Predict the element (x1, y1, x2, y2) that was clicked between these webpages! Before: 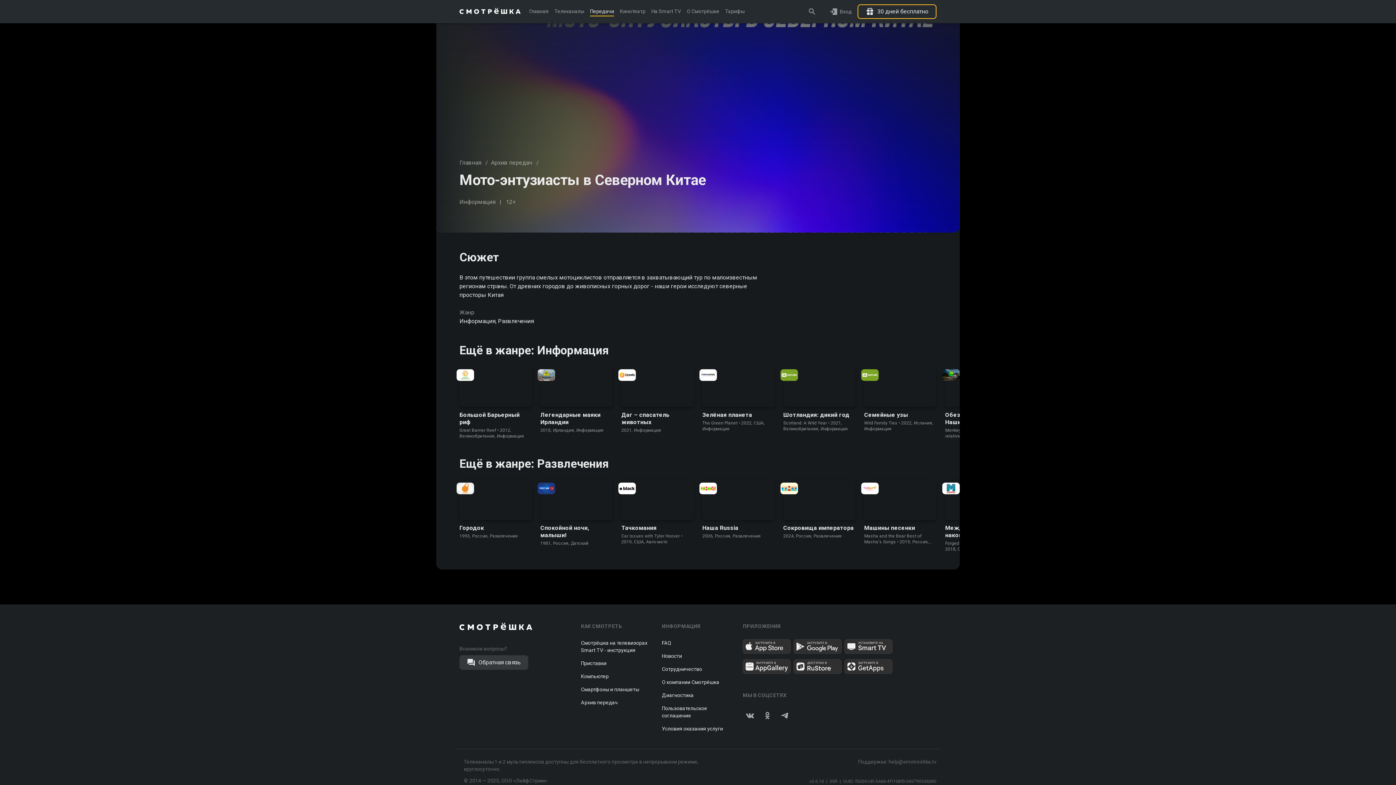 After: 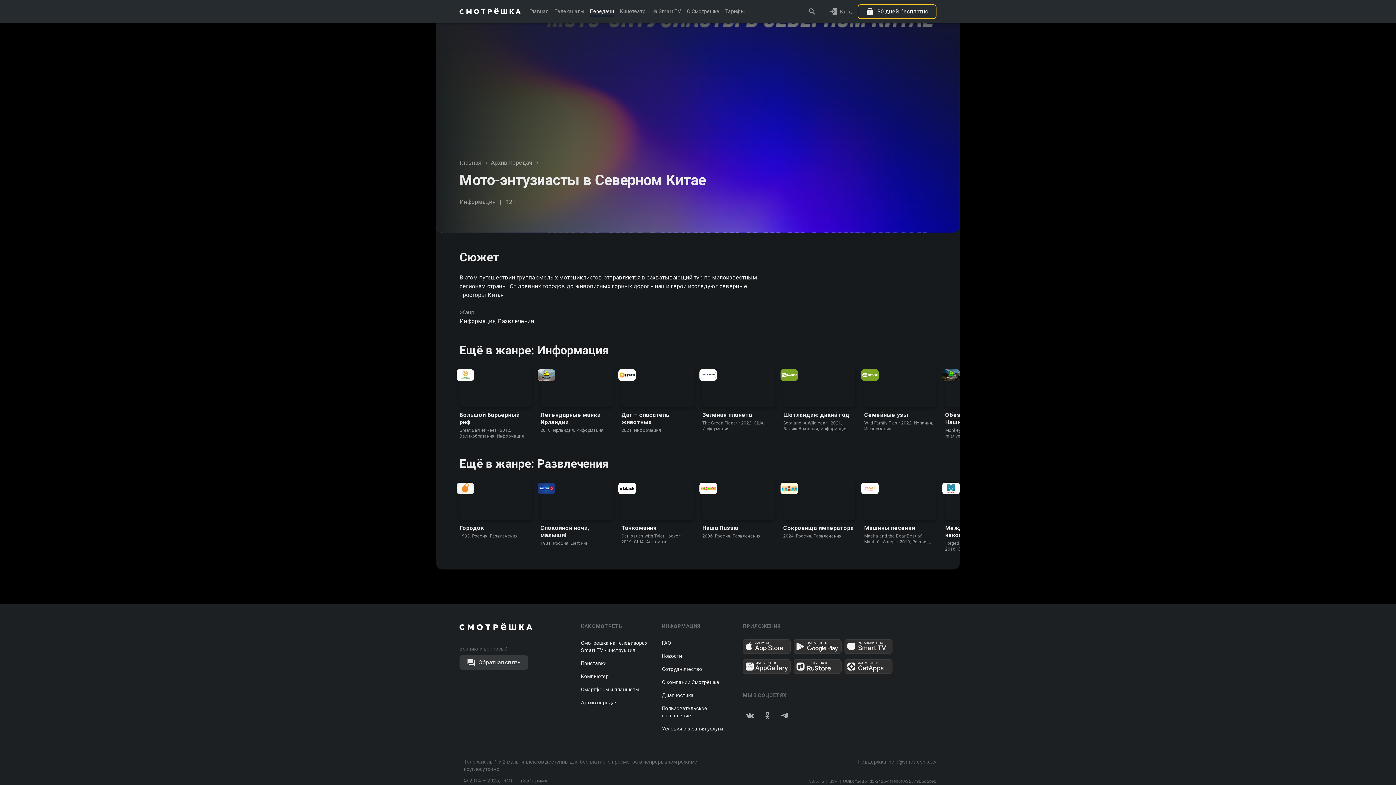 Action: bbox: (662, 714, 723, 721) label: Условия оказания услуги